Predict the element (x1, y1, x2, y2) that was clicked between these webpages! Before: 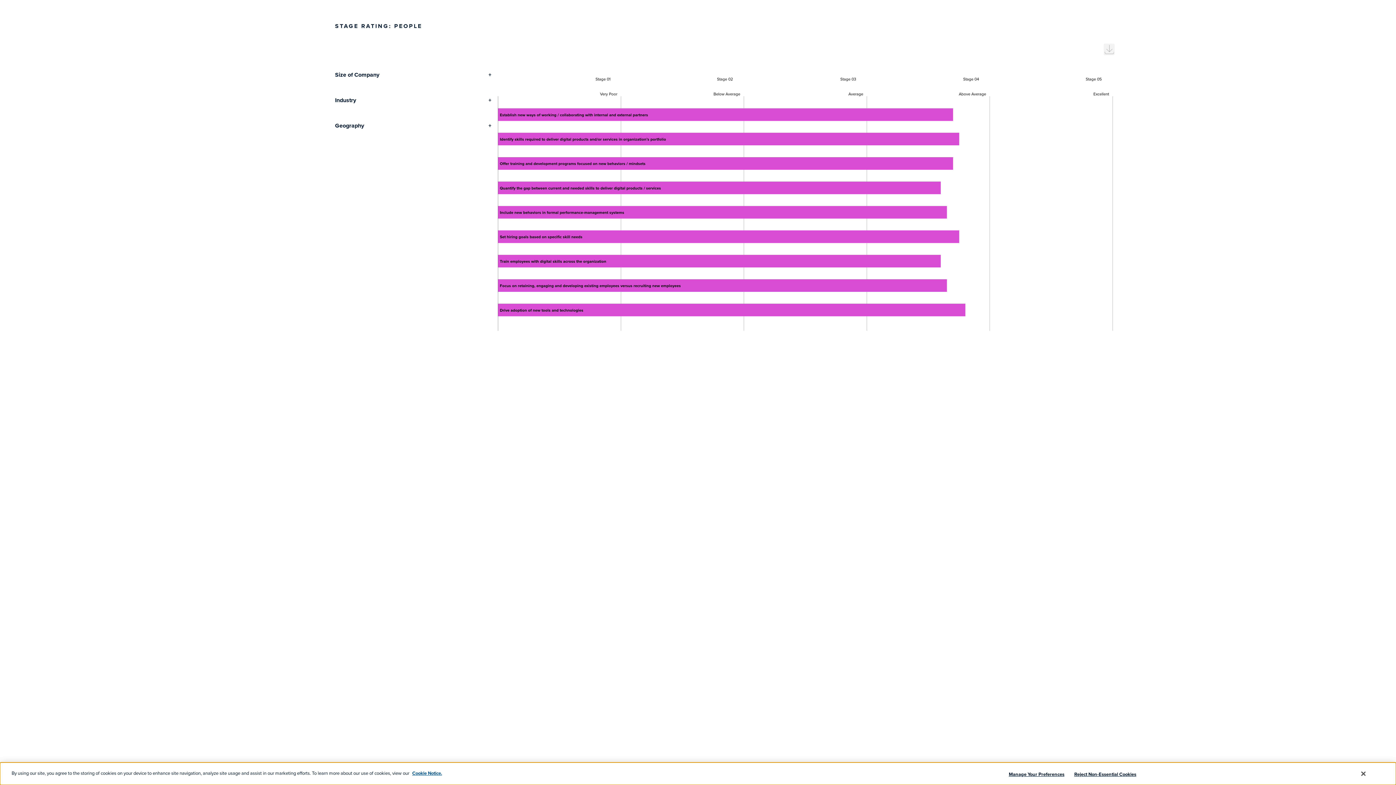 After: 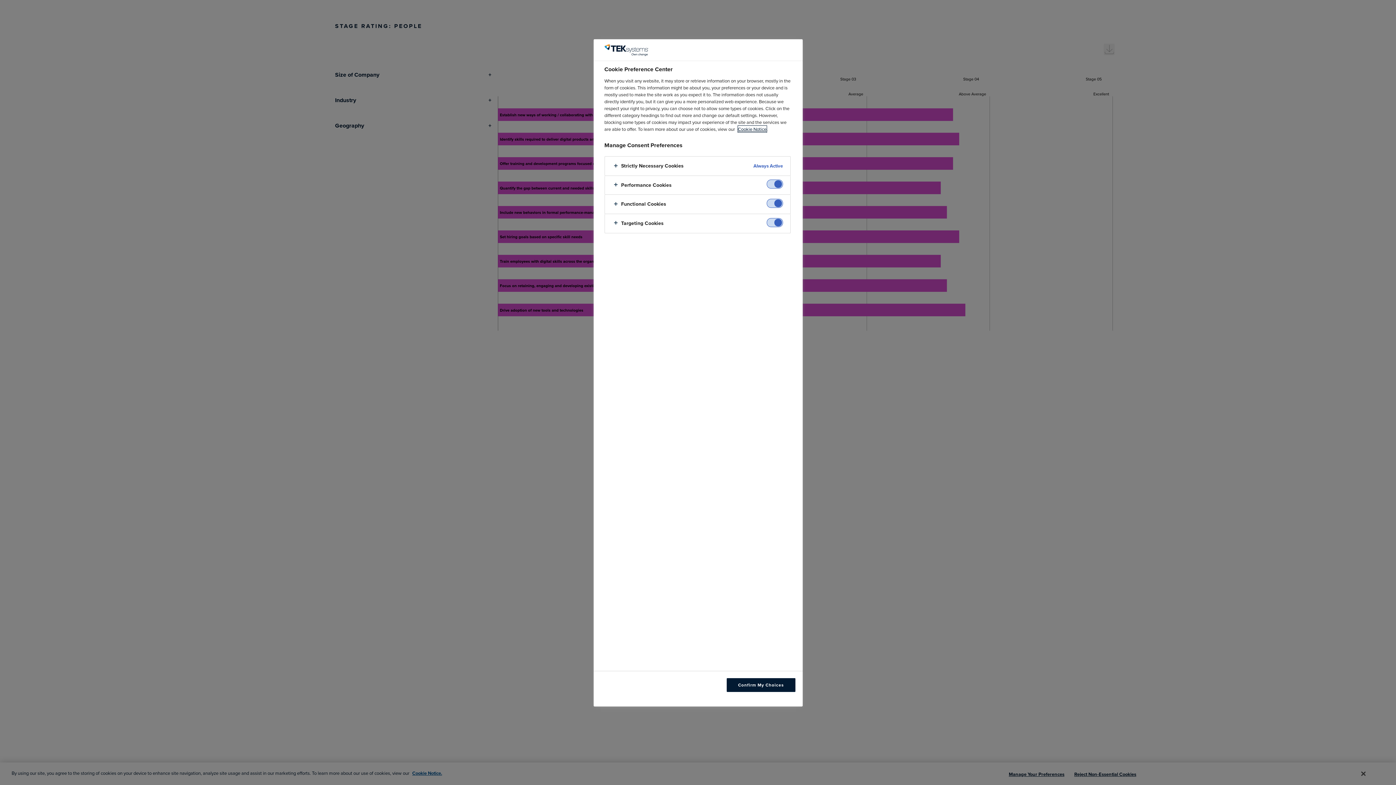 Action: label: Manage Your Preferences bbox: (1005, 767, 1064, 781)